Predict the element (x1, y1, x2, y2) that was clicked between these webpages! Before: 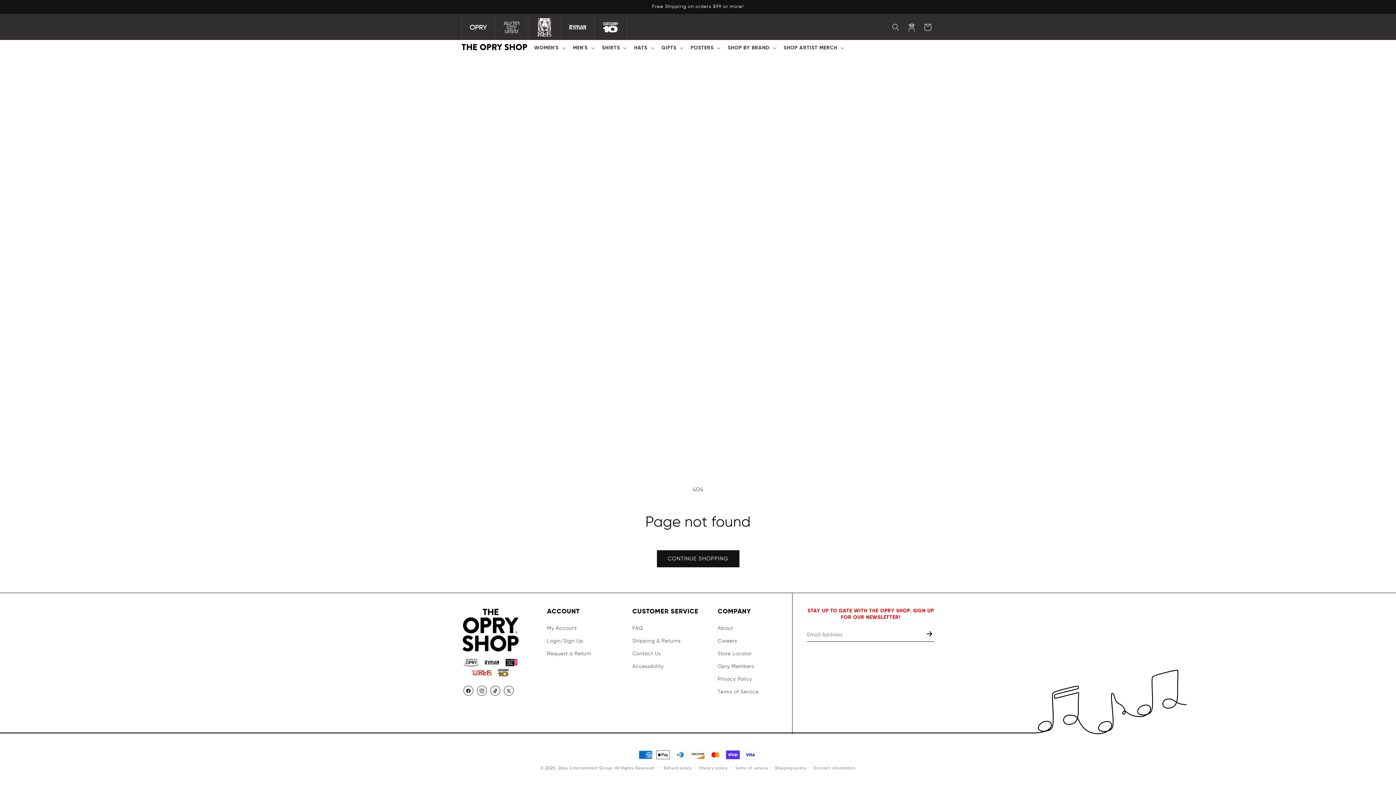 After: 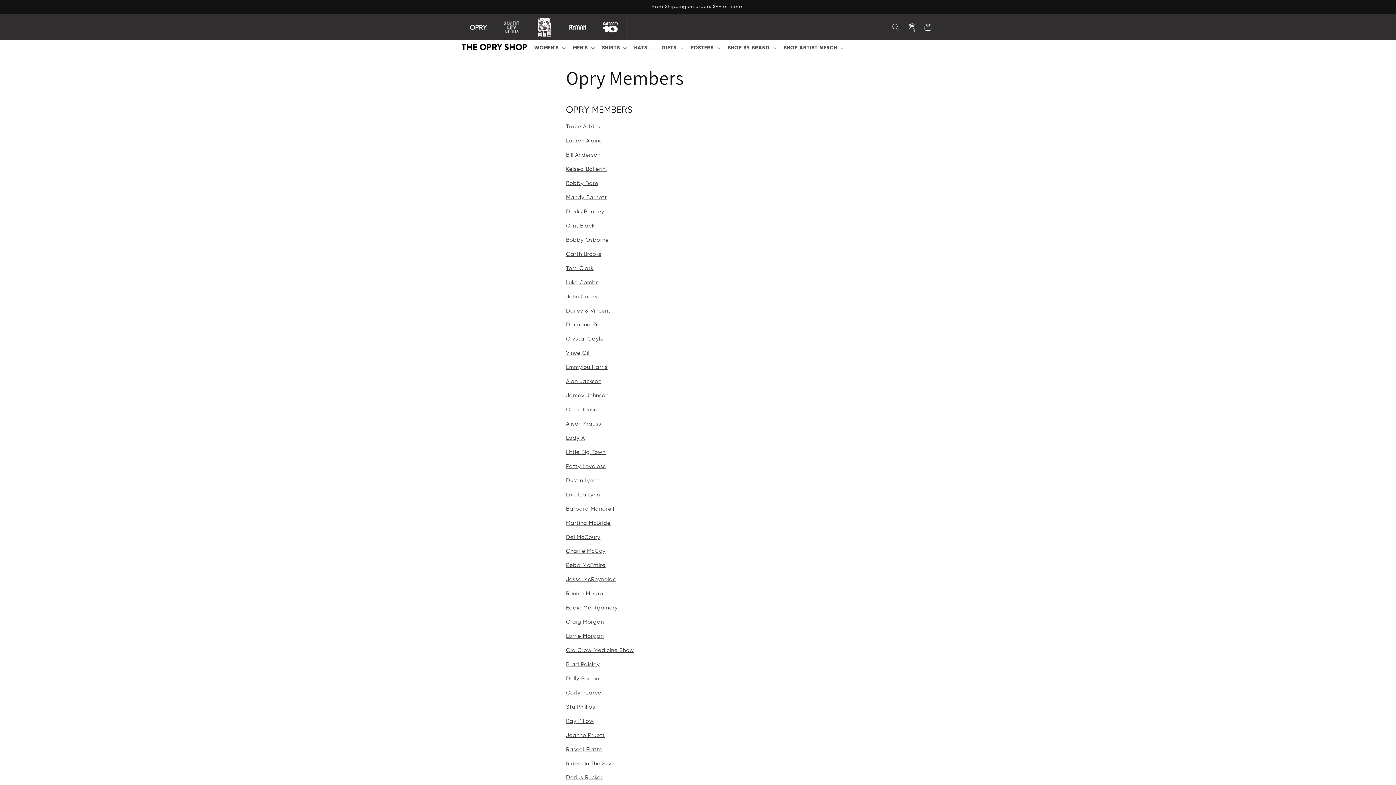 Action: bbox: (717, 660, 754, 673) label: Opry Members